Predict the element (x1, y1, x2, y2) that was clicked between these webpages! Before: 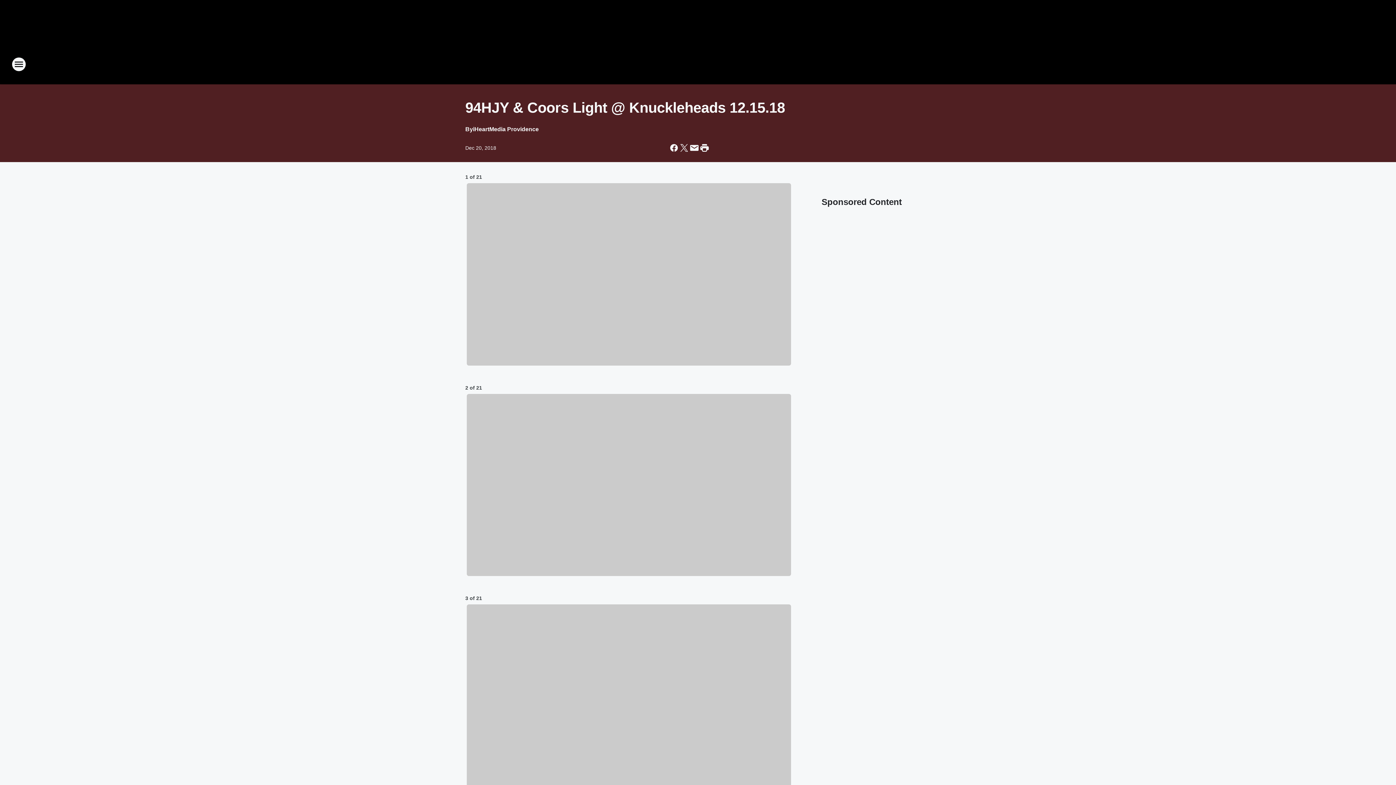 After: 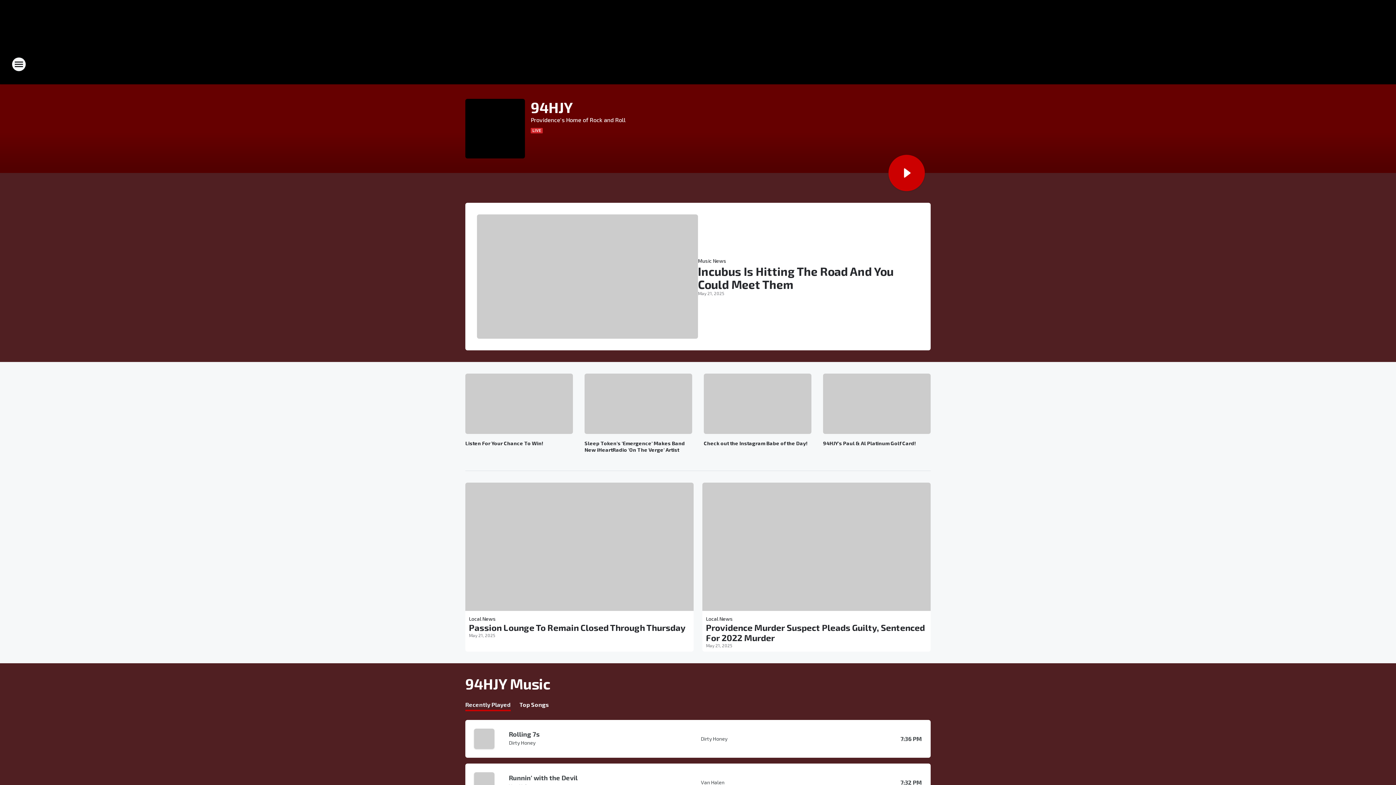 Action: label: Station Link bbox: (665, 52, 730, 76)